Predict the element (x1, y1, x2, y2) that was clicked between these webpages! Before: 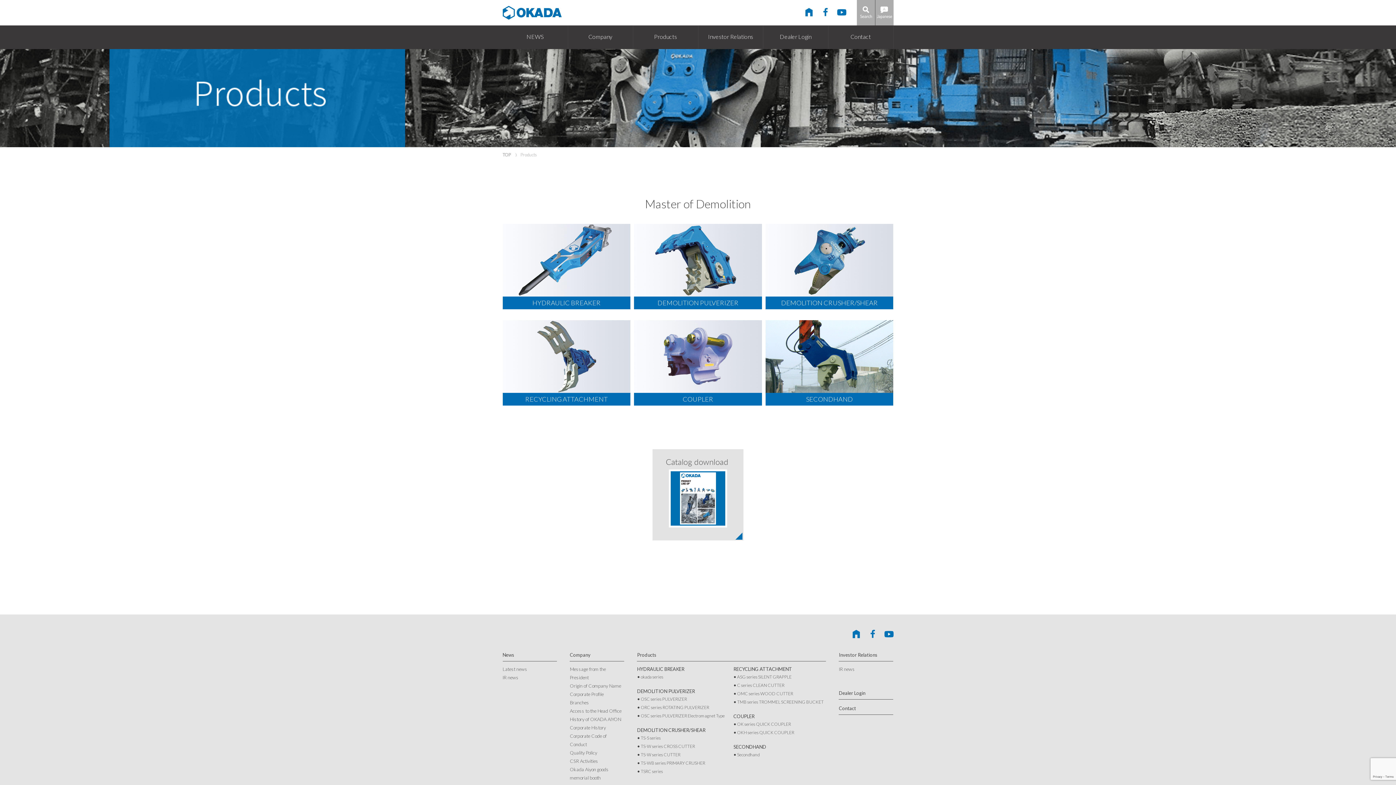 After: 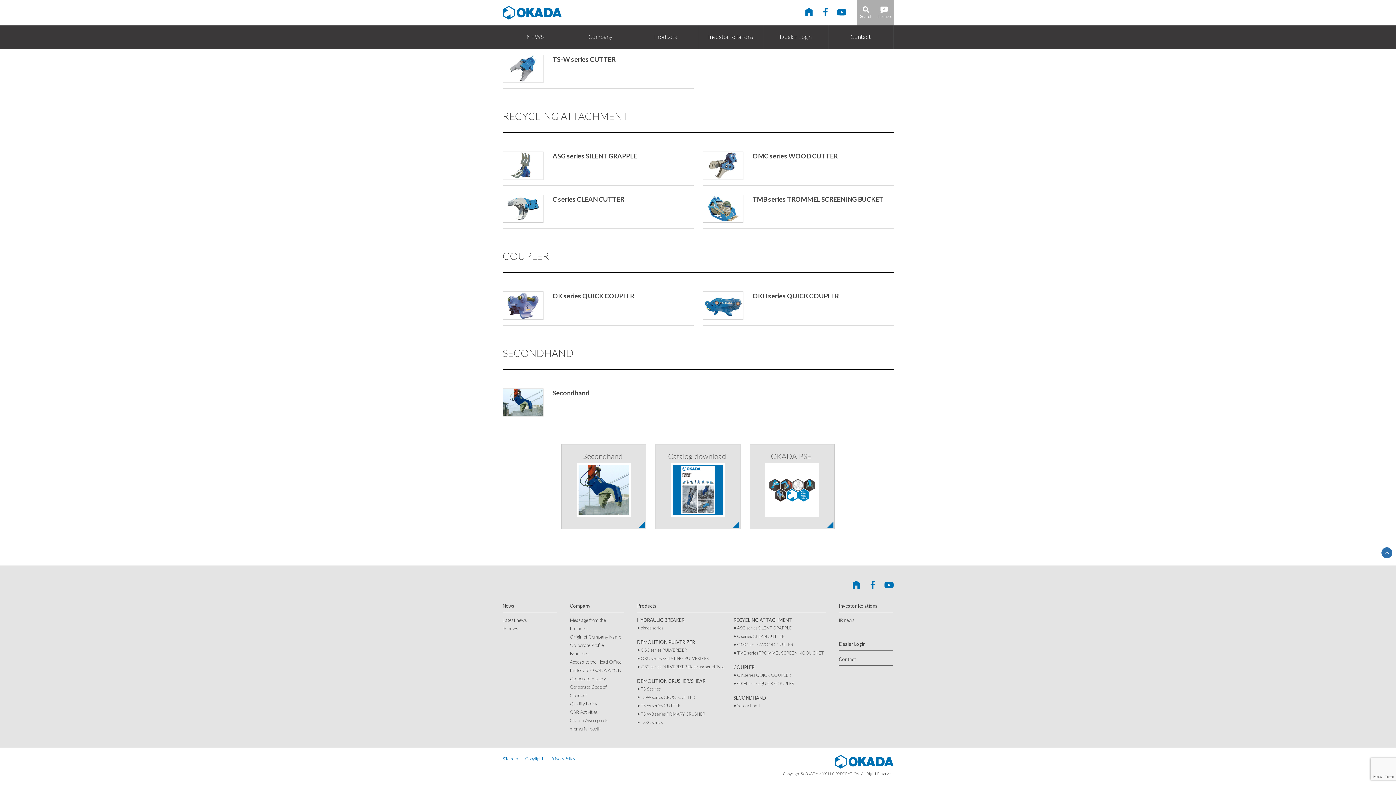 Action: bbox: (733, 666, 792, 672) label: RECYCLING ATTACHMENT